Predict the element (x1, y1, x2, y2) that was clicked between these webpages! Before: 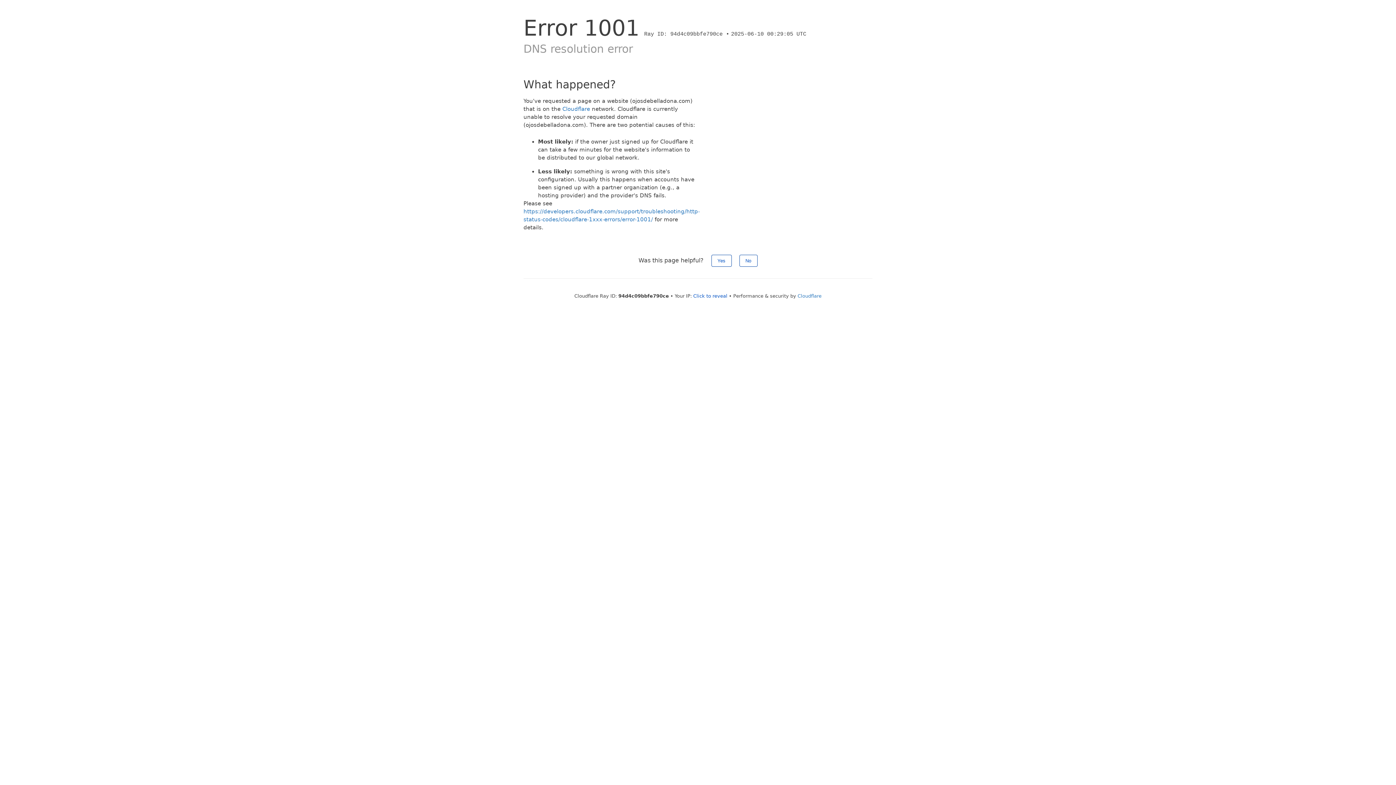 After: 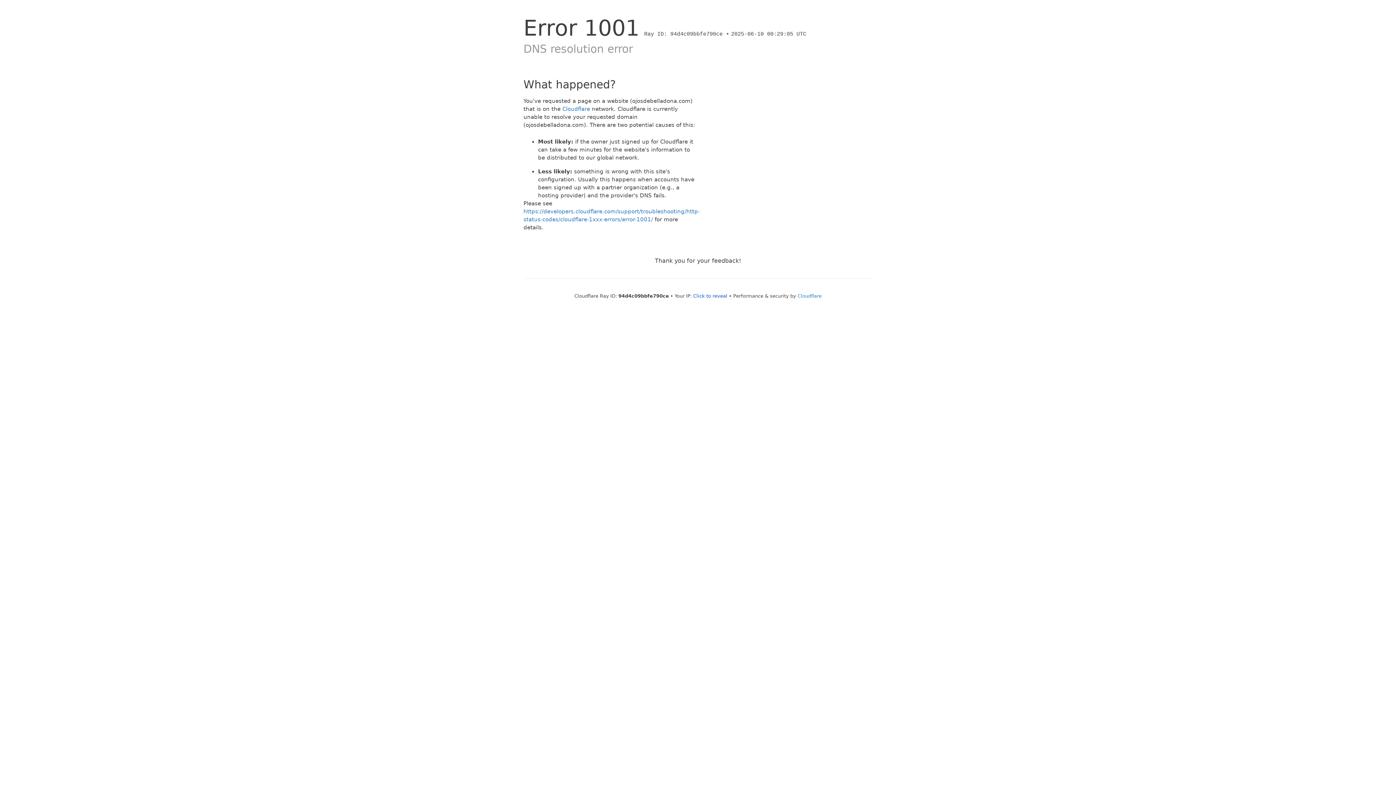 Action: label: Yes bbox: (711, 254, 731, 266)